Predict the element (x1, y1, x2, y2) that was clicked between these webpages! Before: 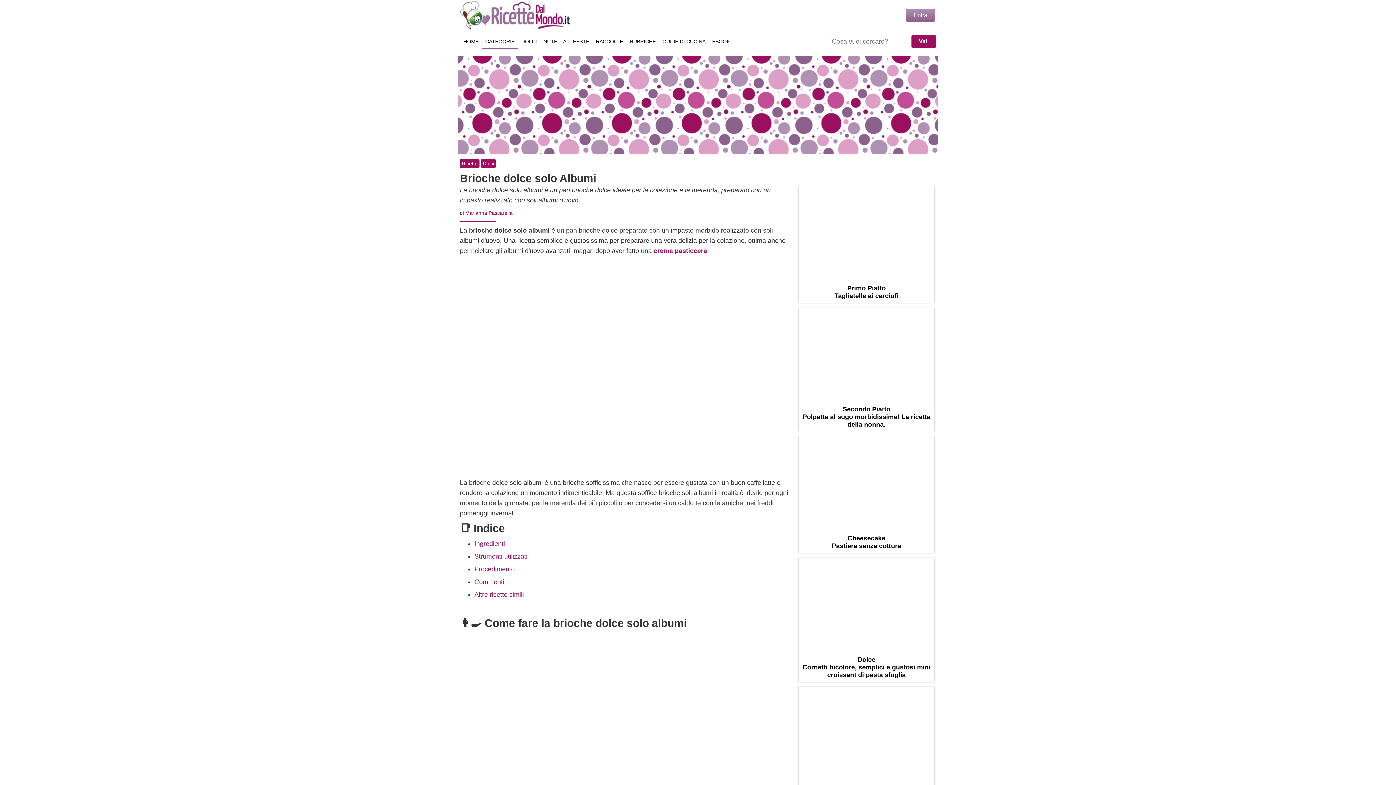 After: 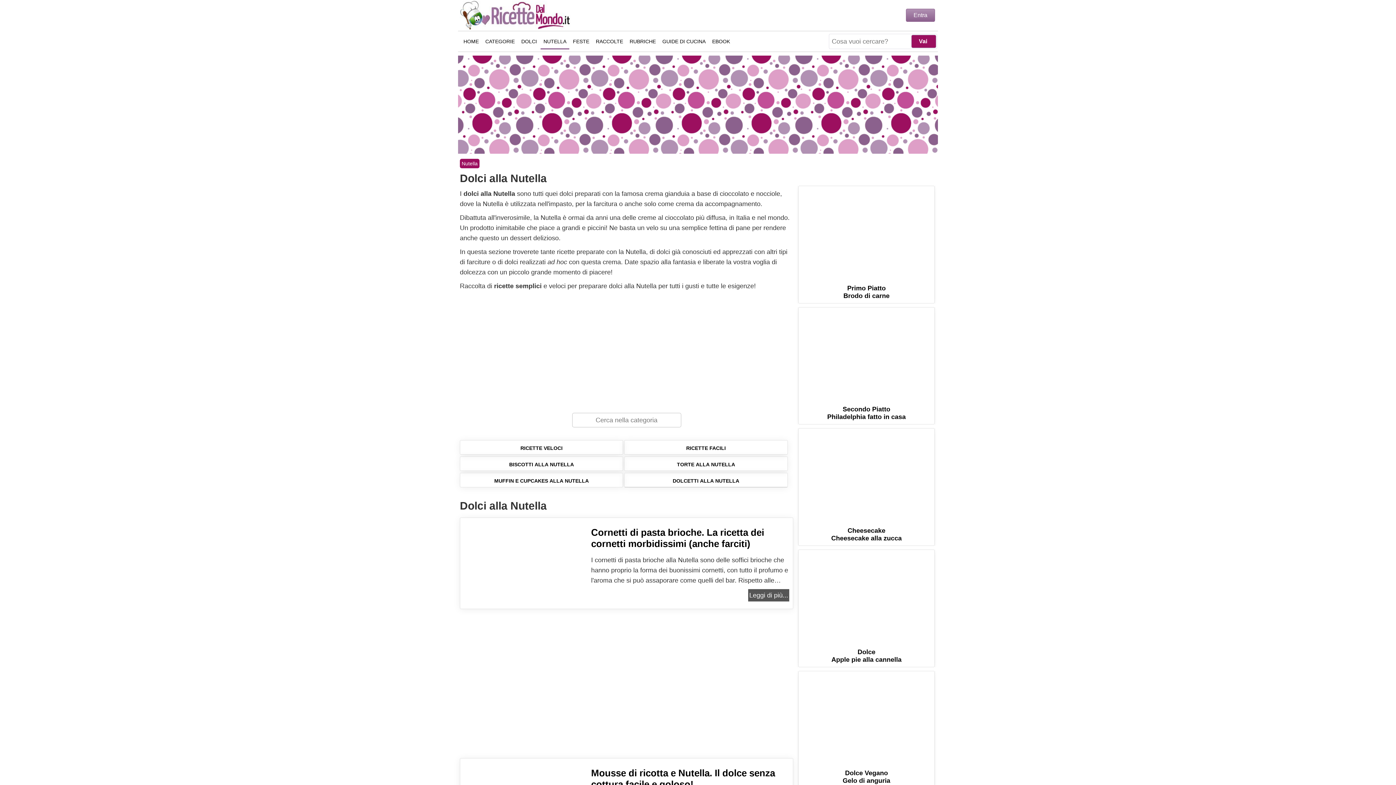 Action: bbox: (540, 33, 569, 49) label: NUTELLA